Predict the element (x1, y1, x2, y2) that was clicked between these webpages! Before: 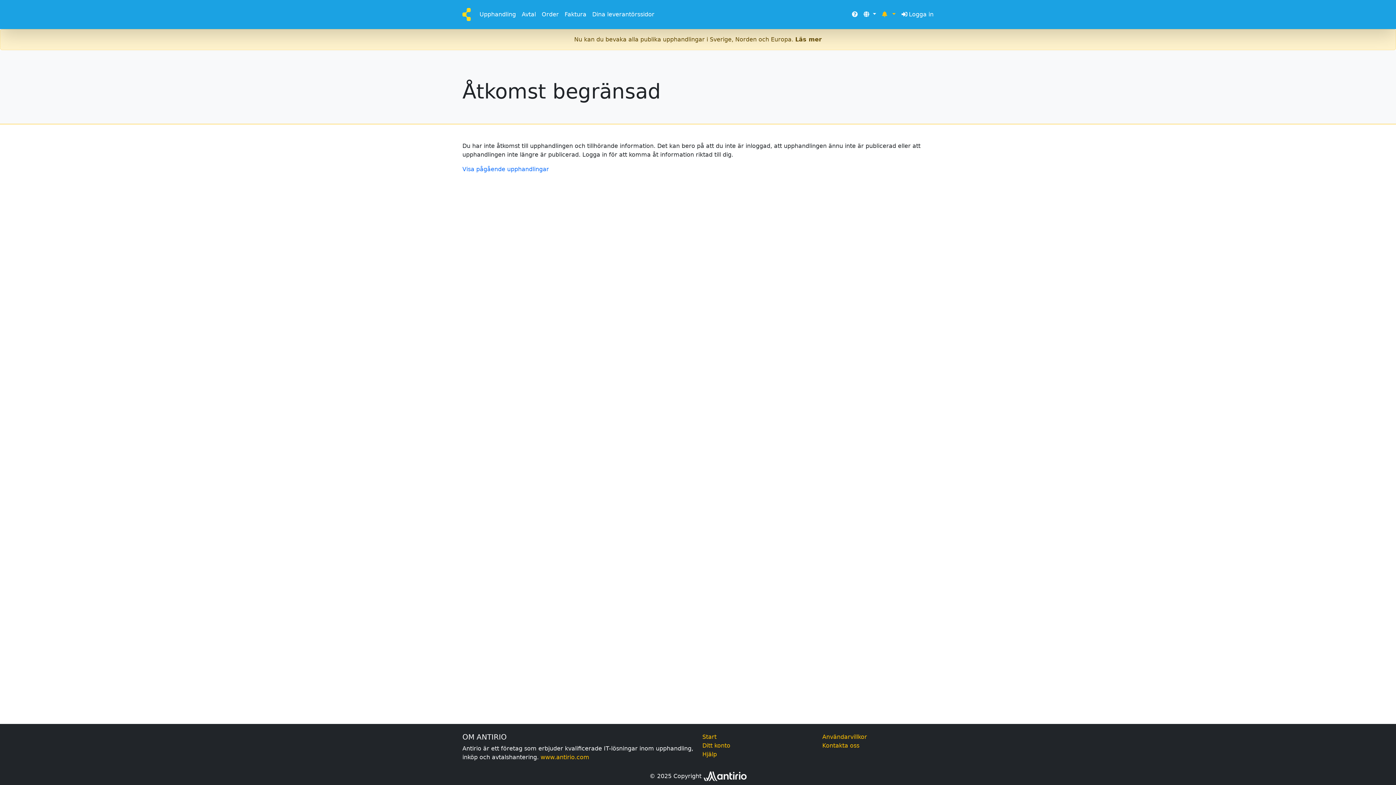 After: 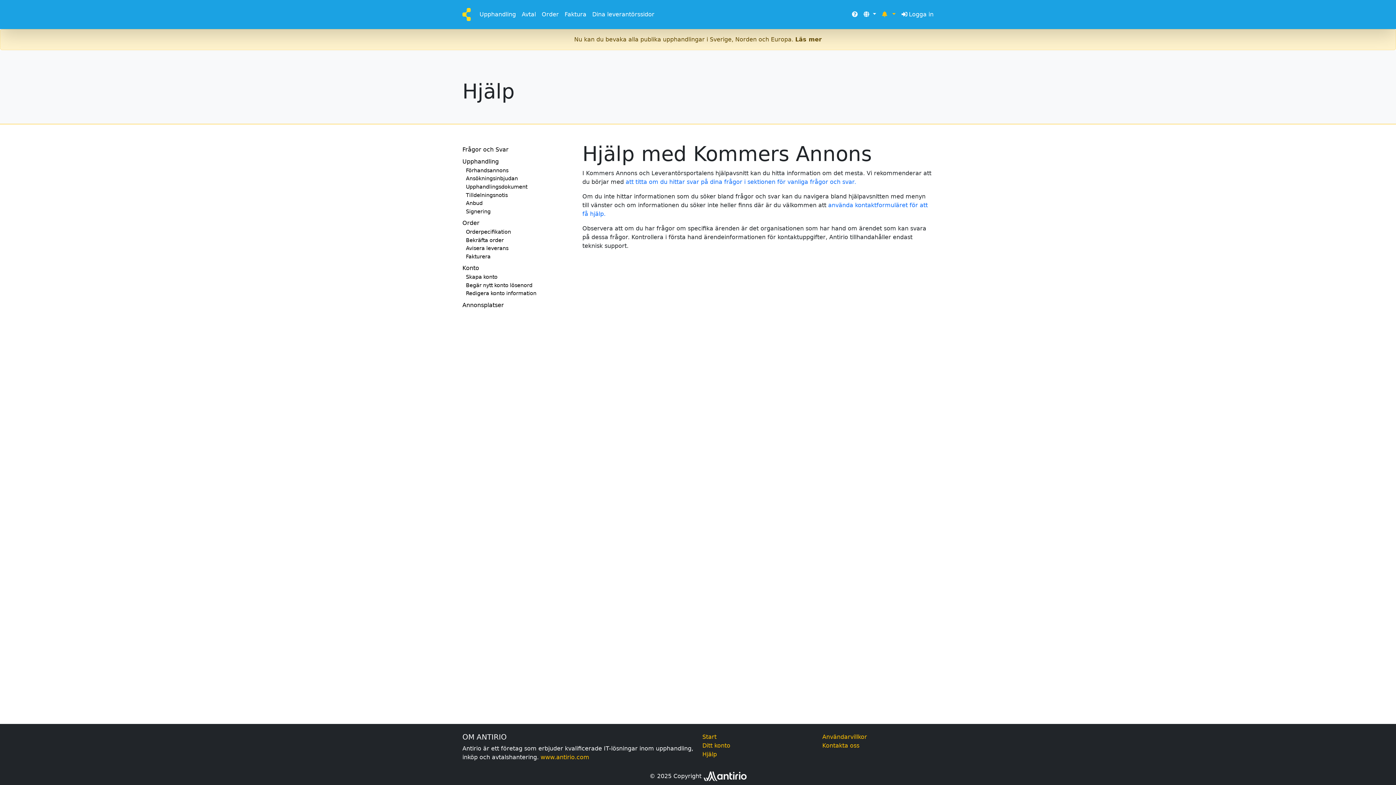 Action: label: Hjälp bbox: (702, 751, 717, 758)